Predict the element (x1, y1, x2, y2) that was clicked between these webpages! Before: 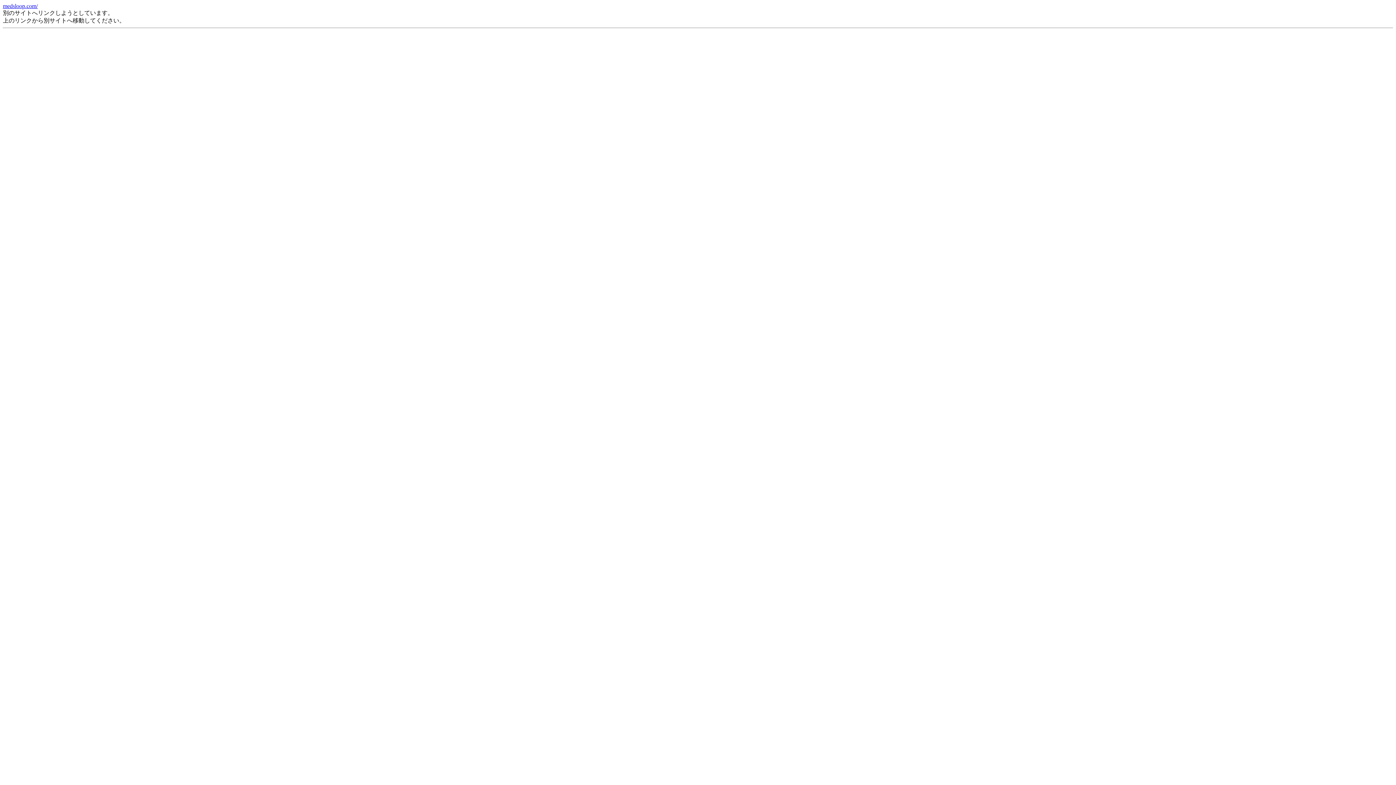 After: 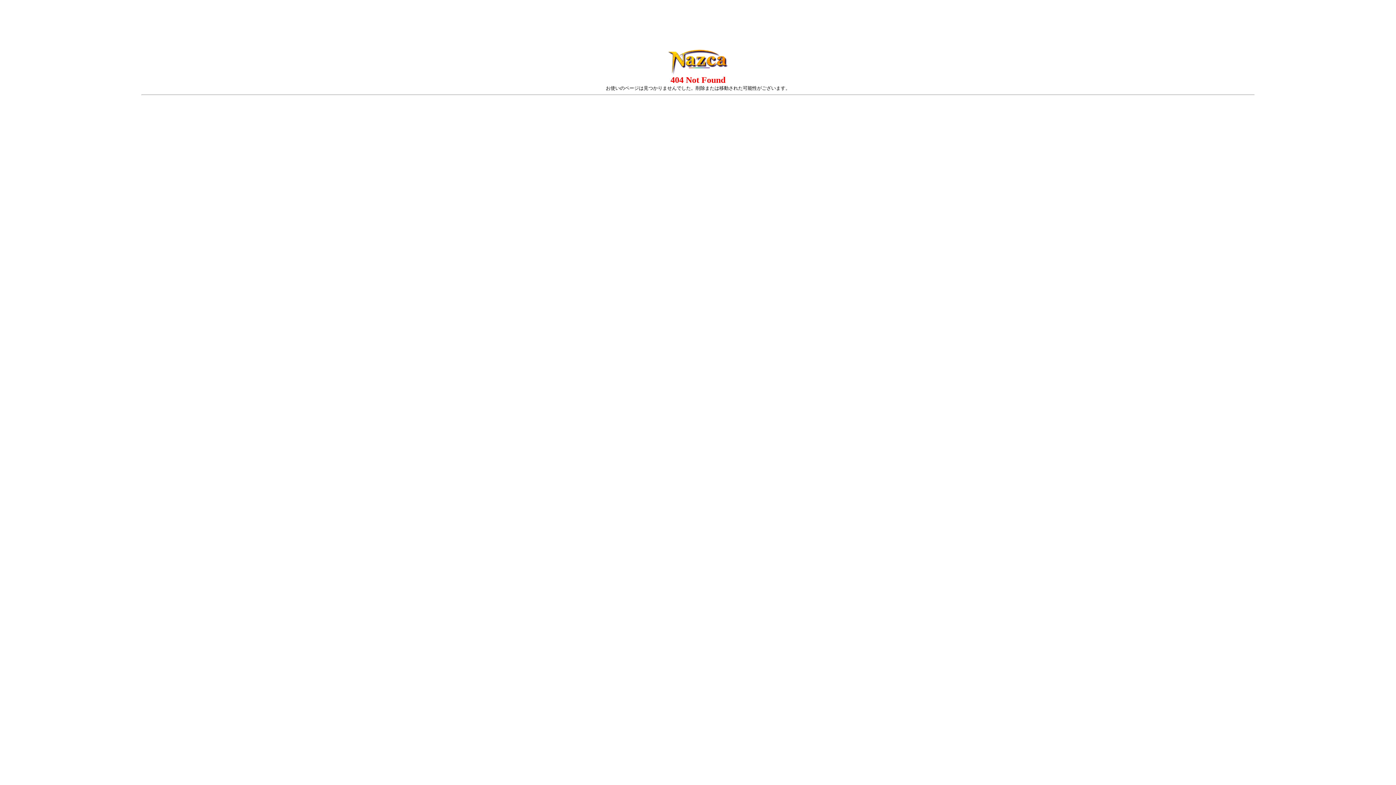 Action: label: medsloop.com/ bbox: (2, 2, 37, 9)